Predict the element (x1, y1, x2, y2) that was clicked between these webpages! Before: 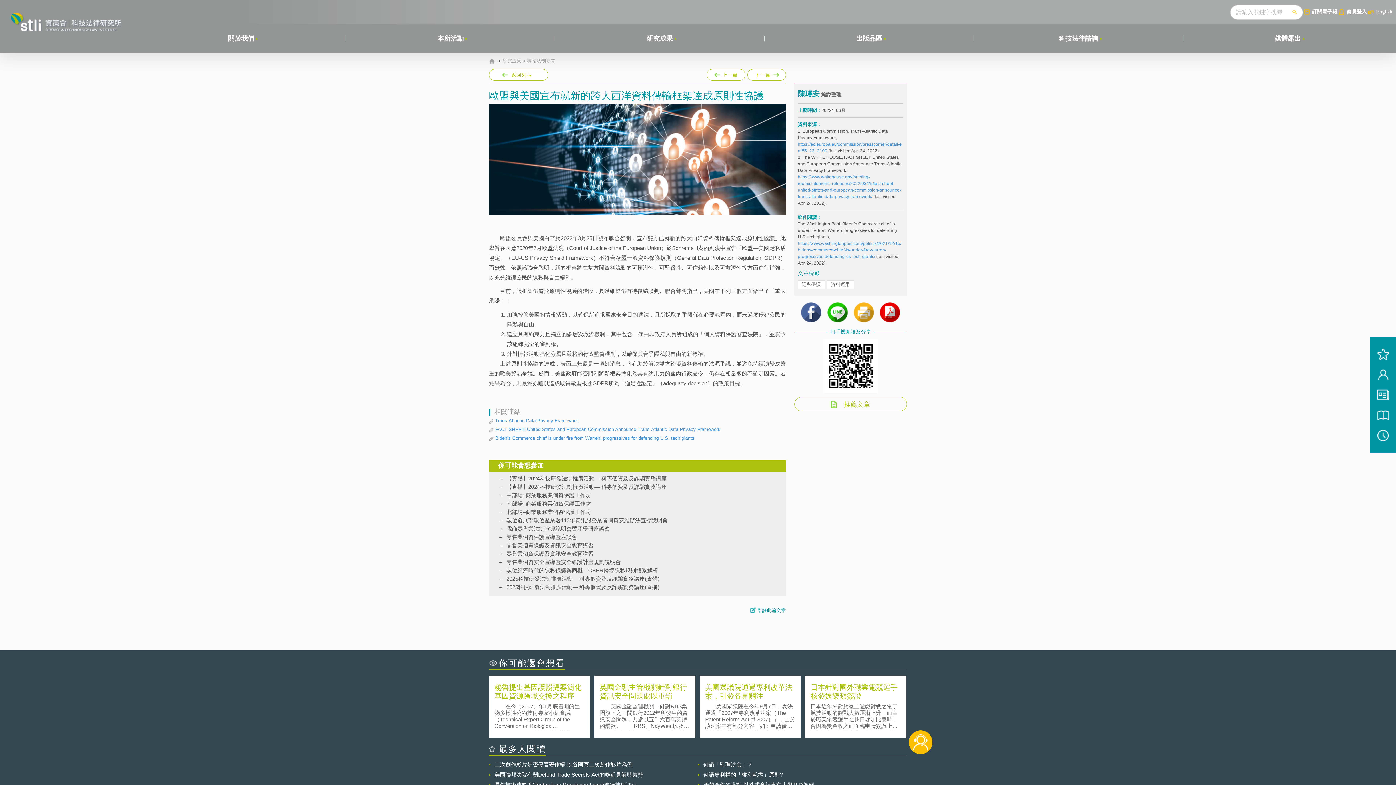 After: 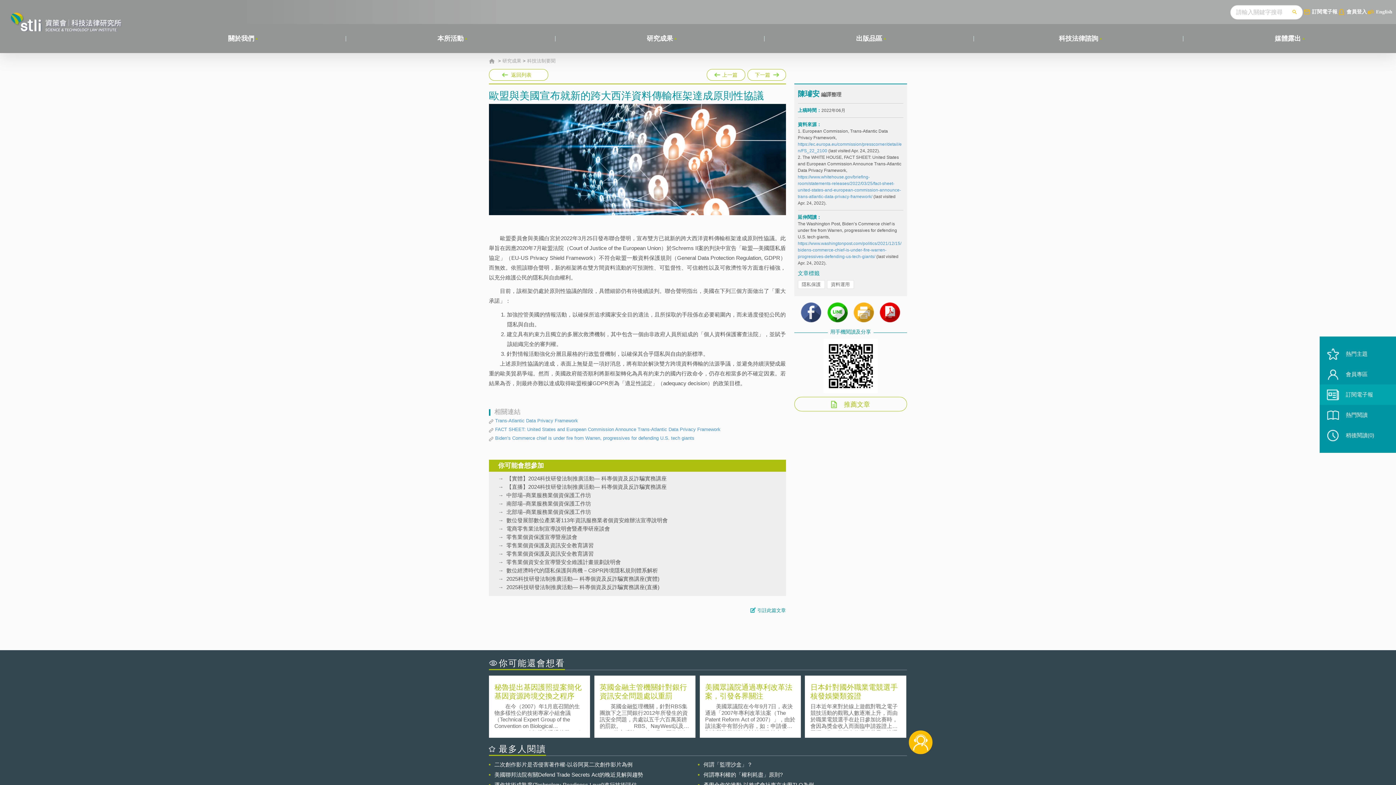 Action: bbox: (1370, 384, 1396, 405)